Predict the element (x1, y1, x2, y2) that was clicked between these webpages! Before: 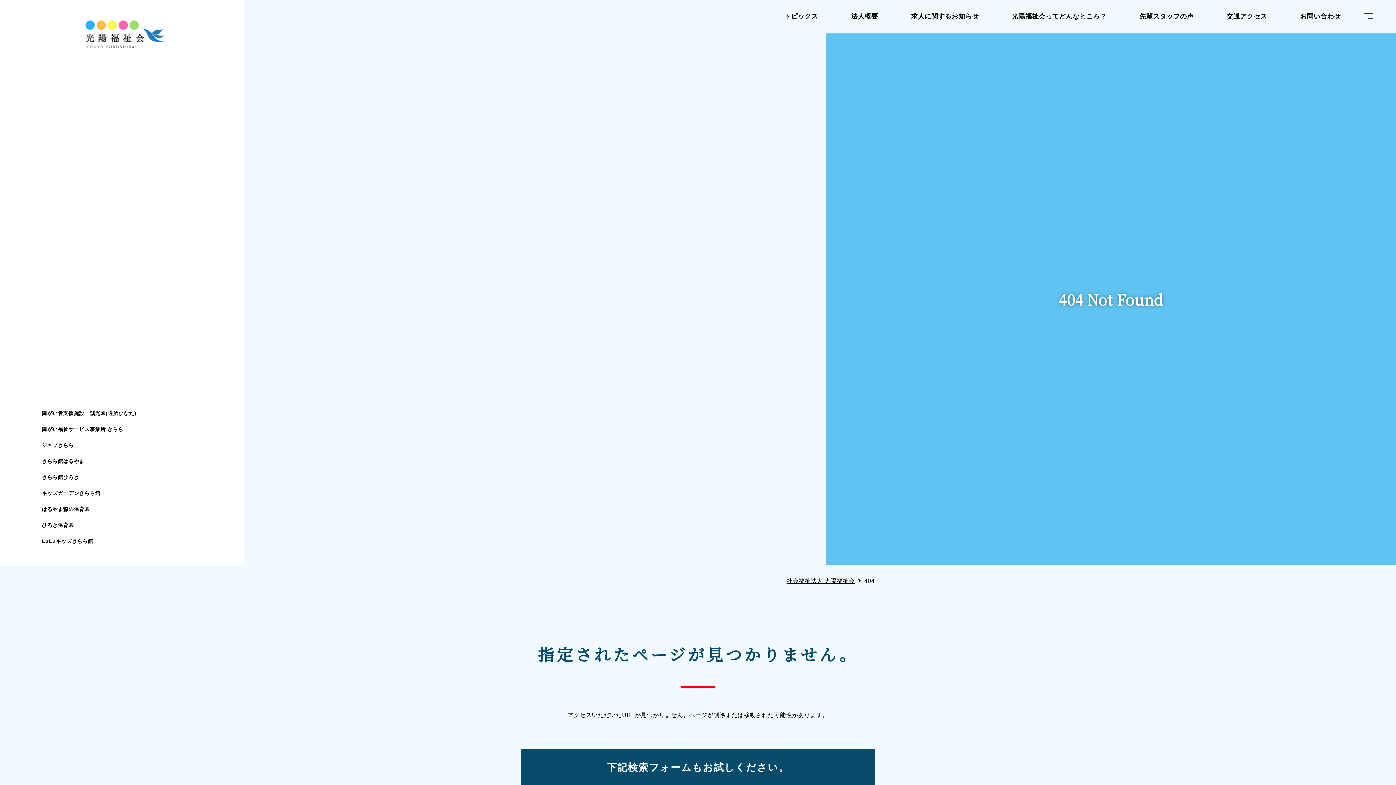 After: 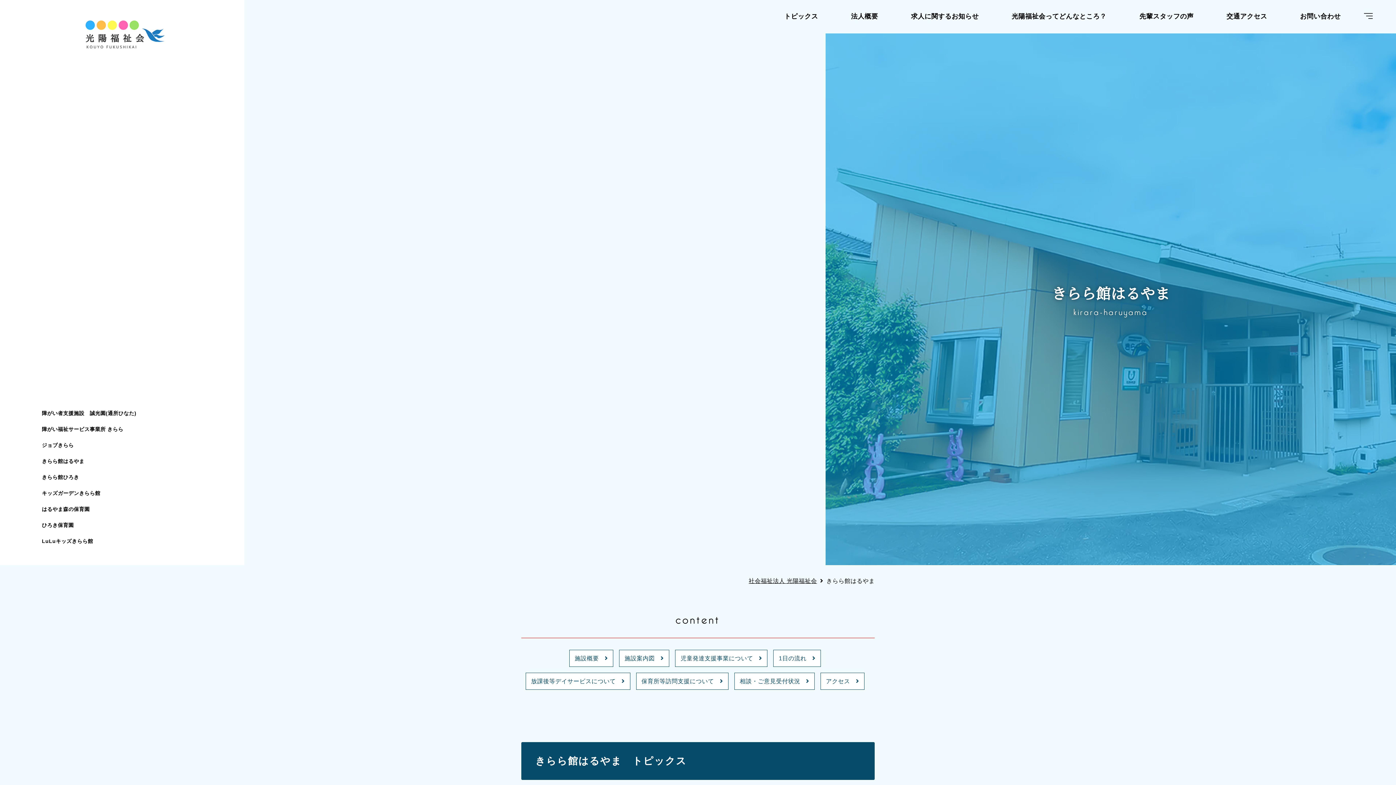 Action: label: きらら館はるやま bbox: (41, 458, 84, 464)